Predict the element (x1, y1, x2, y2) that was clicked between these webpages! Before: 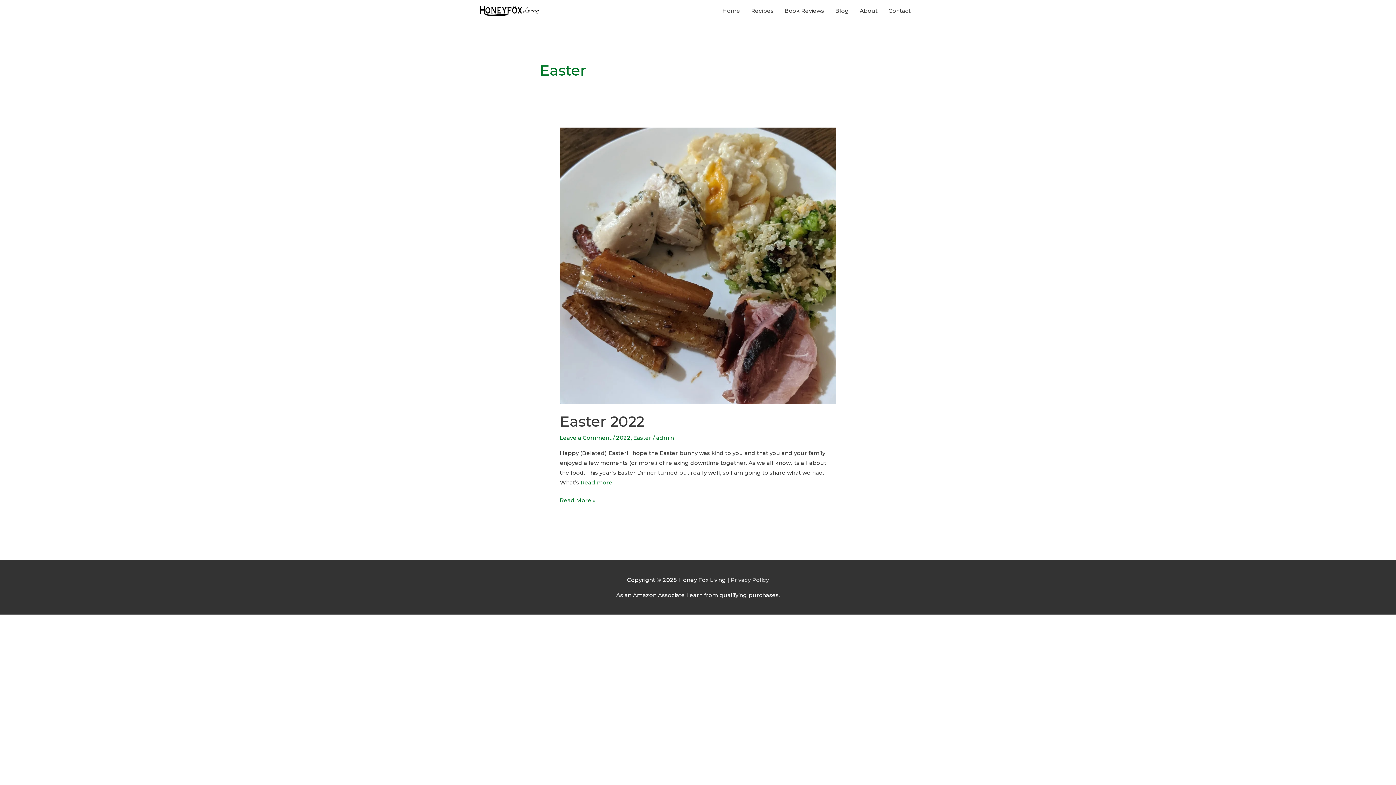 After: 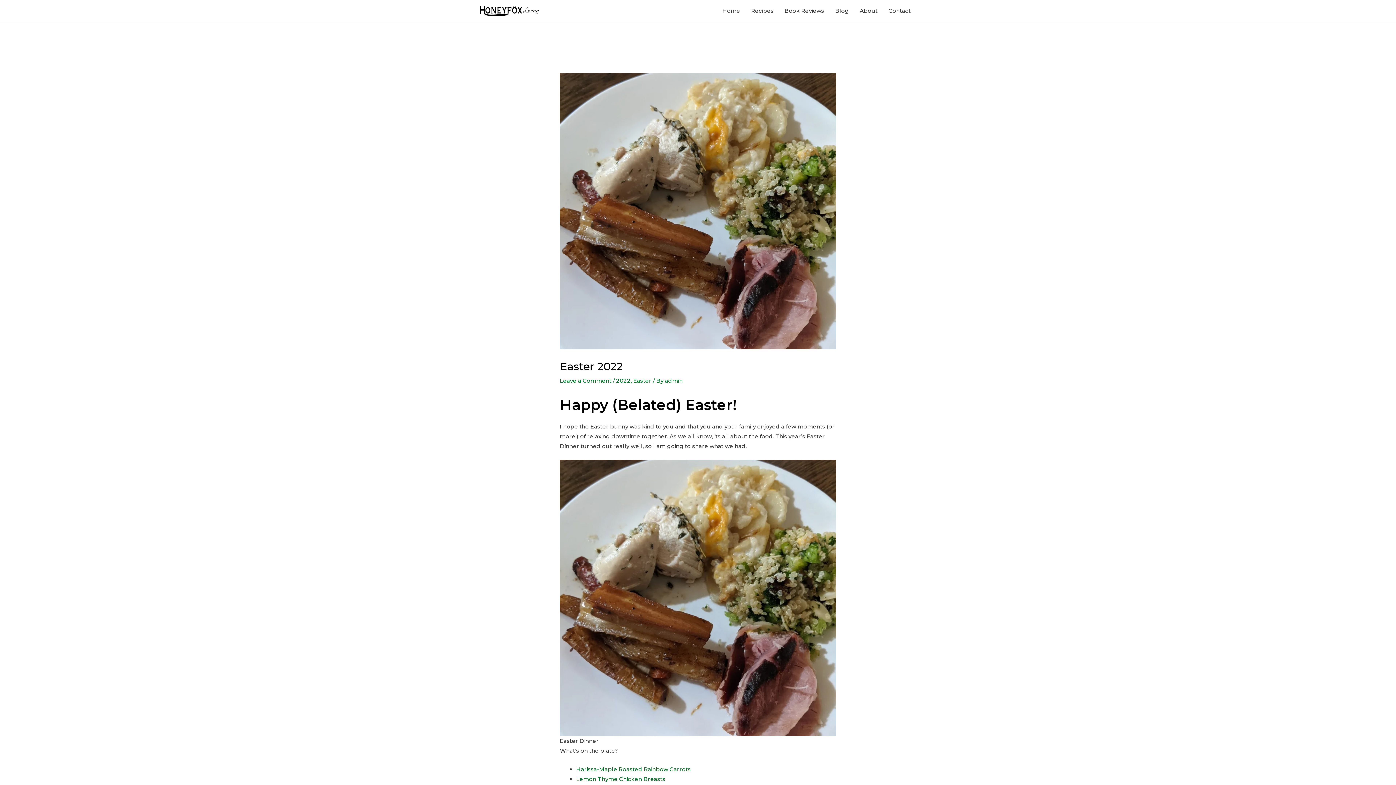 Action: label: Easter 2022 bbox: (560, 412, 644, 430)